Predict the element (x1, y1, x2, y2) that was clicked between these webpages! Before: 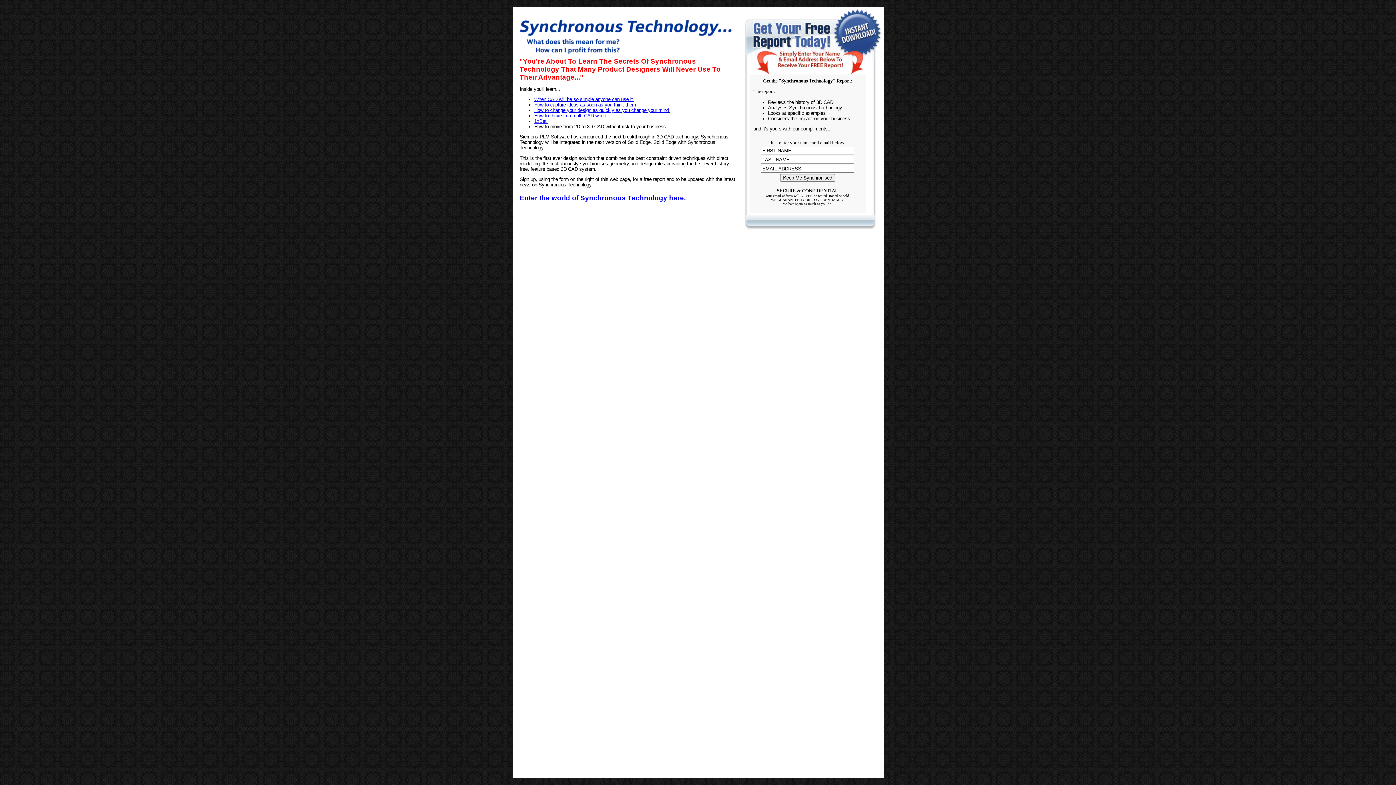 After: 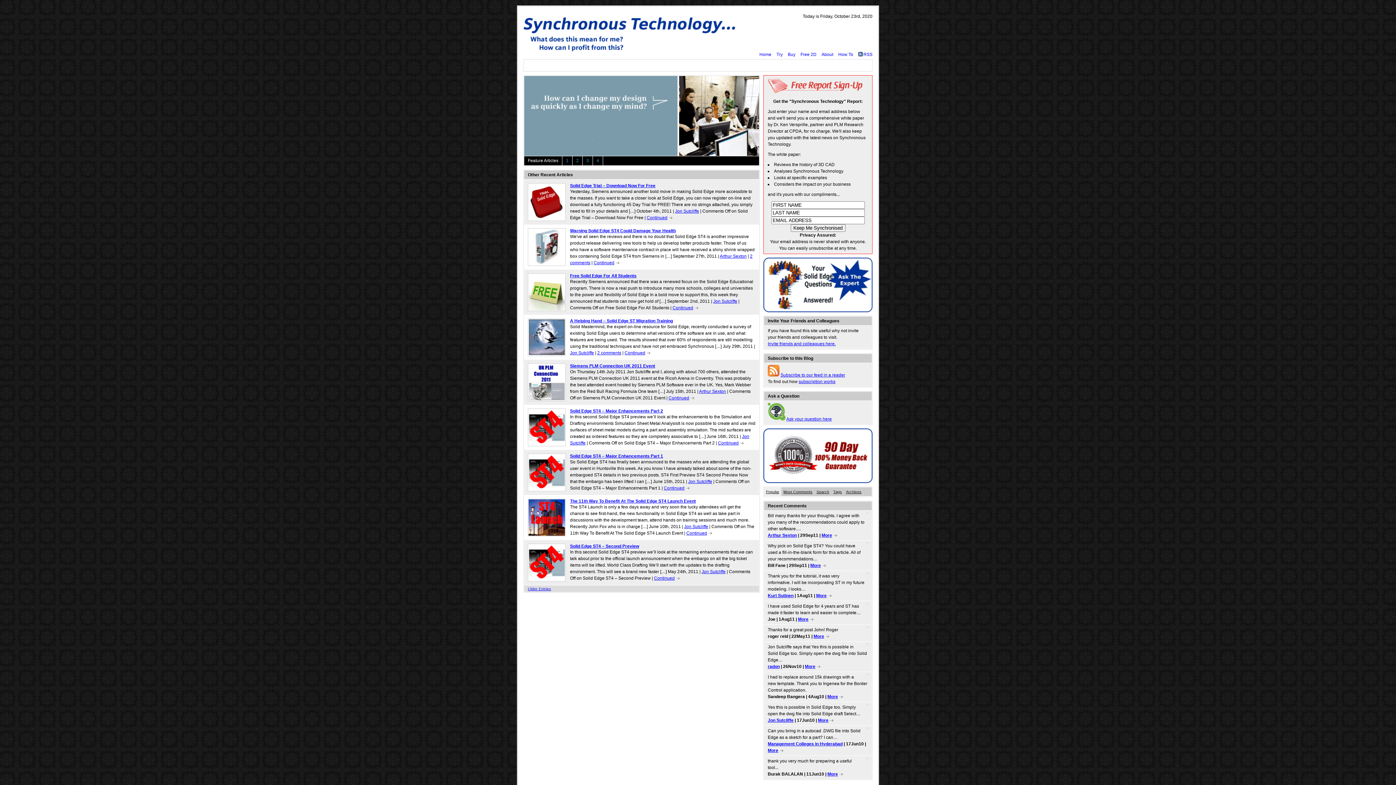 Action: bbox: (519, 191, 686, 202) label: Enter the world of Synchronous Technology here.